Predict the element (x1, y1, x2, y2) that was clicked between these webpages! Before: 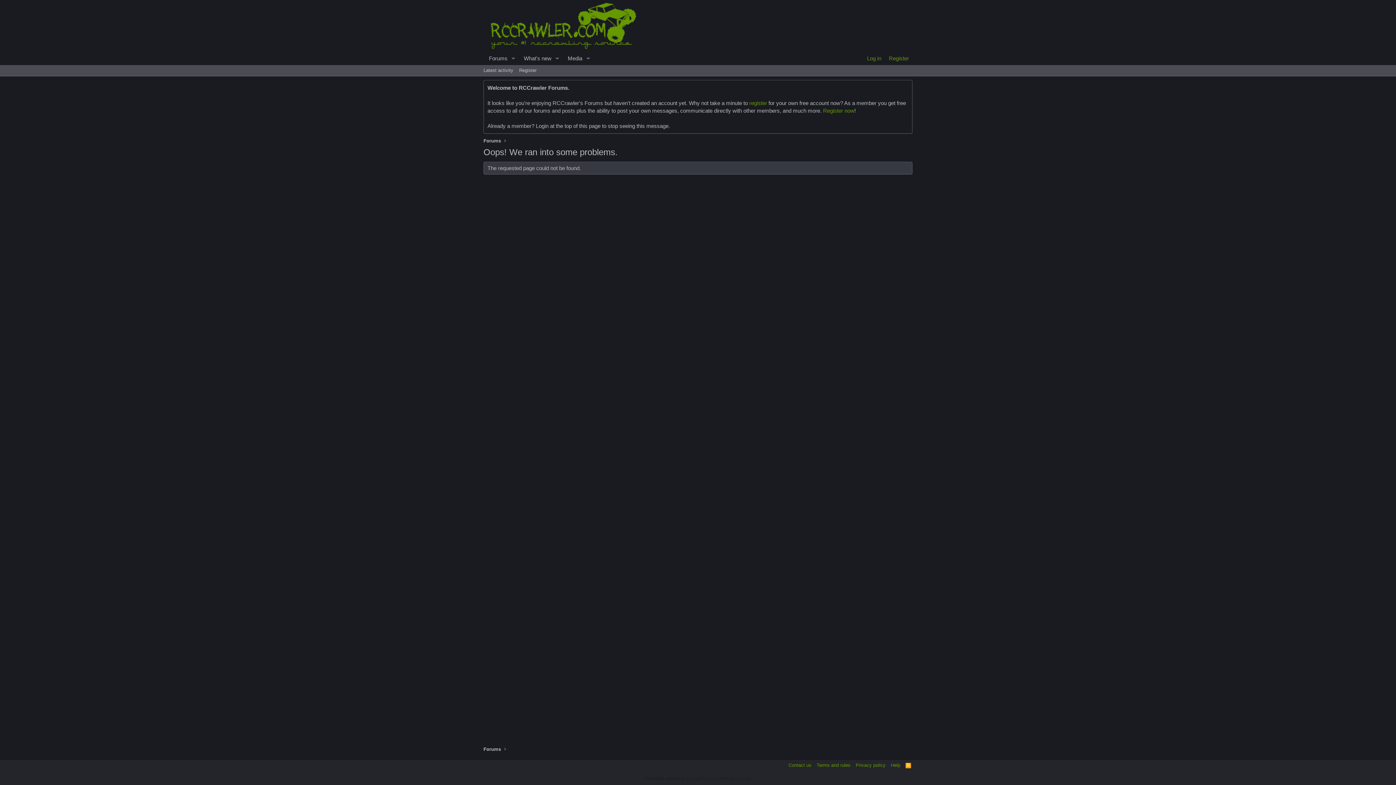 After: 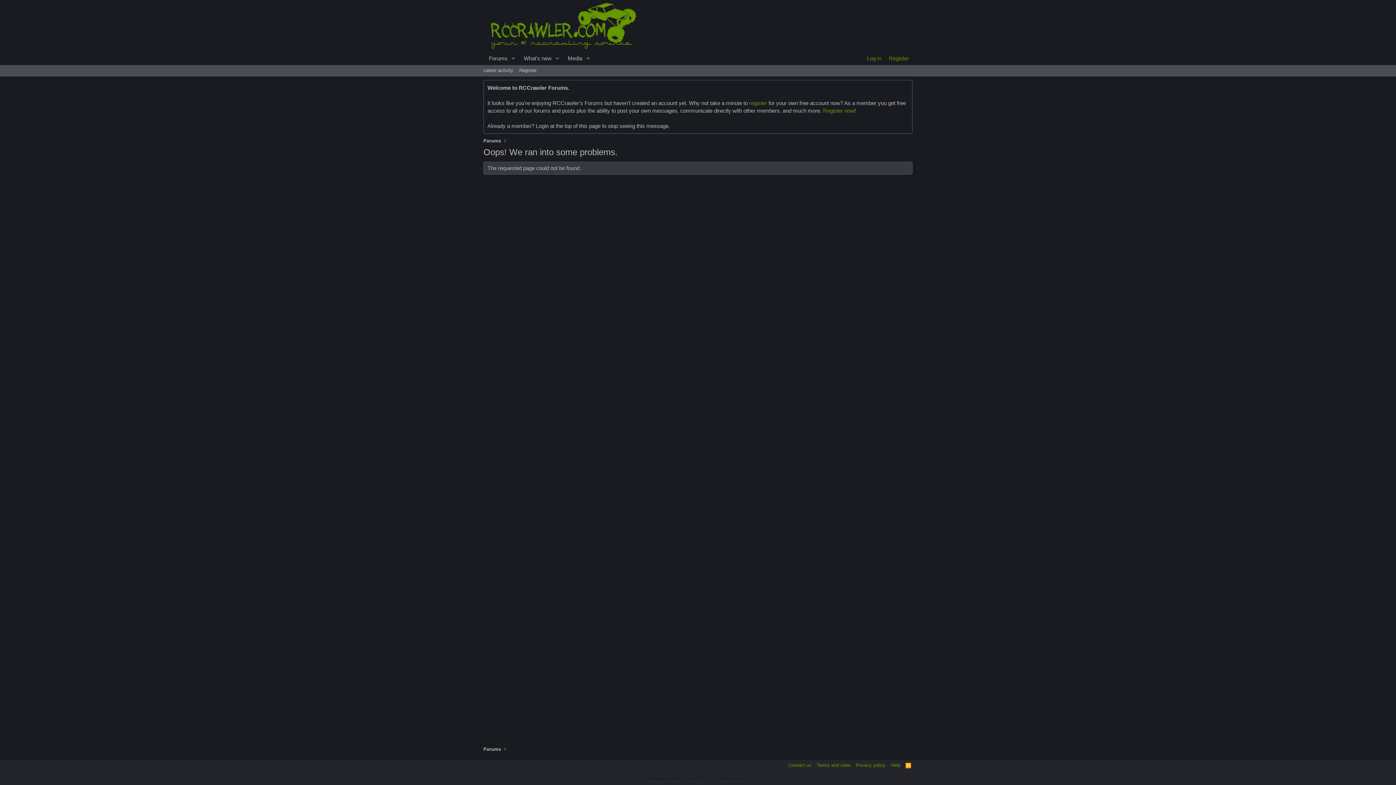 Action: bbox: (749, 100, 767, 106) label: register